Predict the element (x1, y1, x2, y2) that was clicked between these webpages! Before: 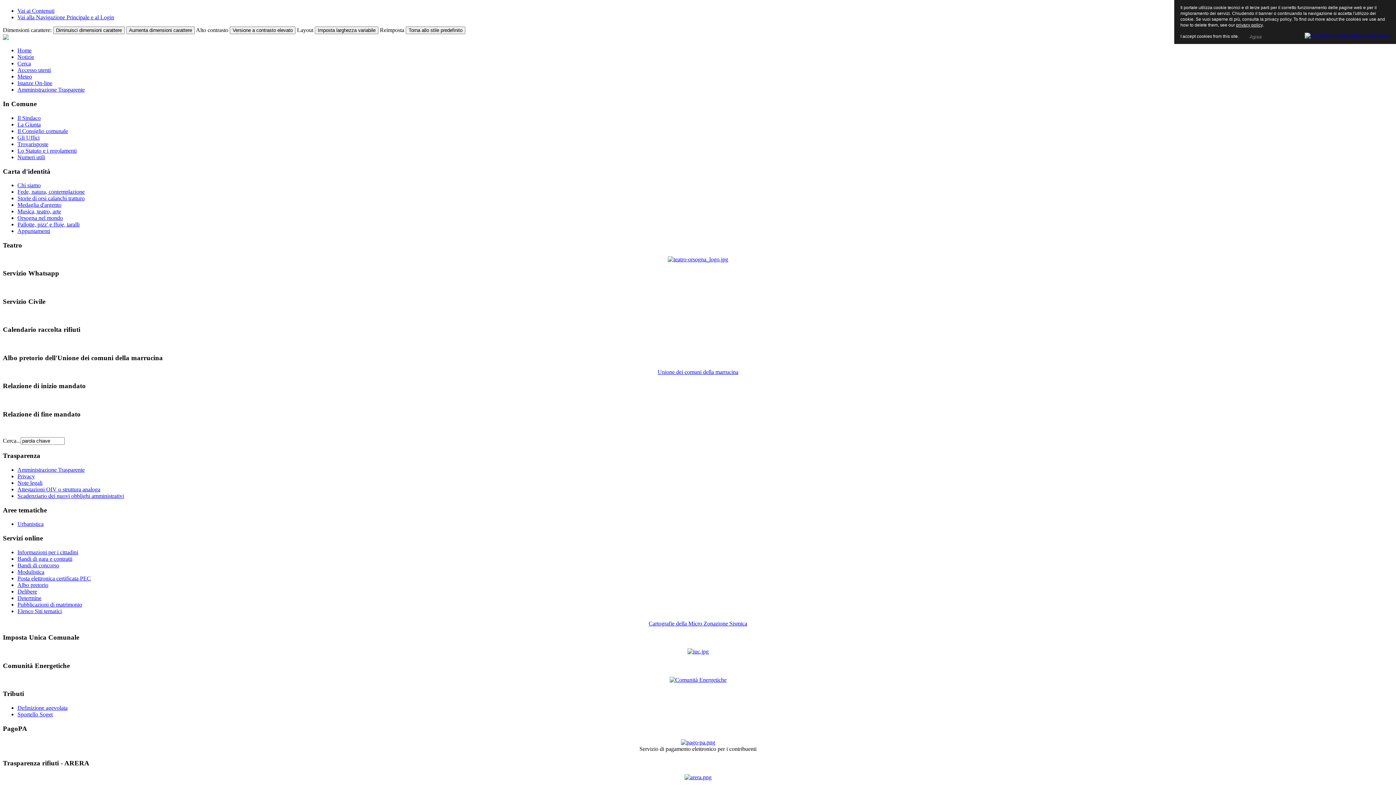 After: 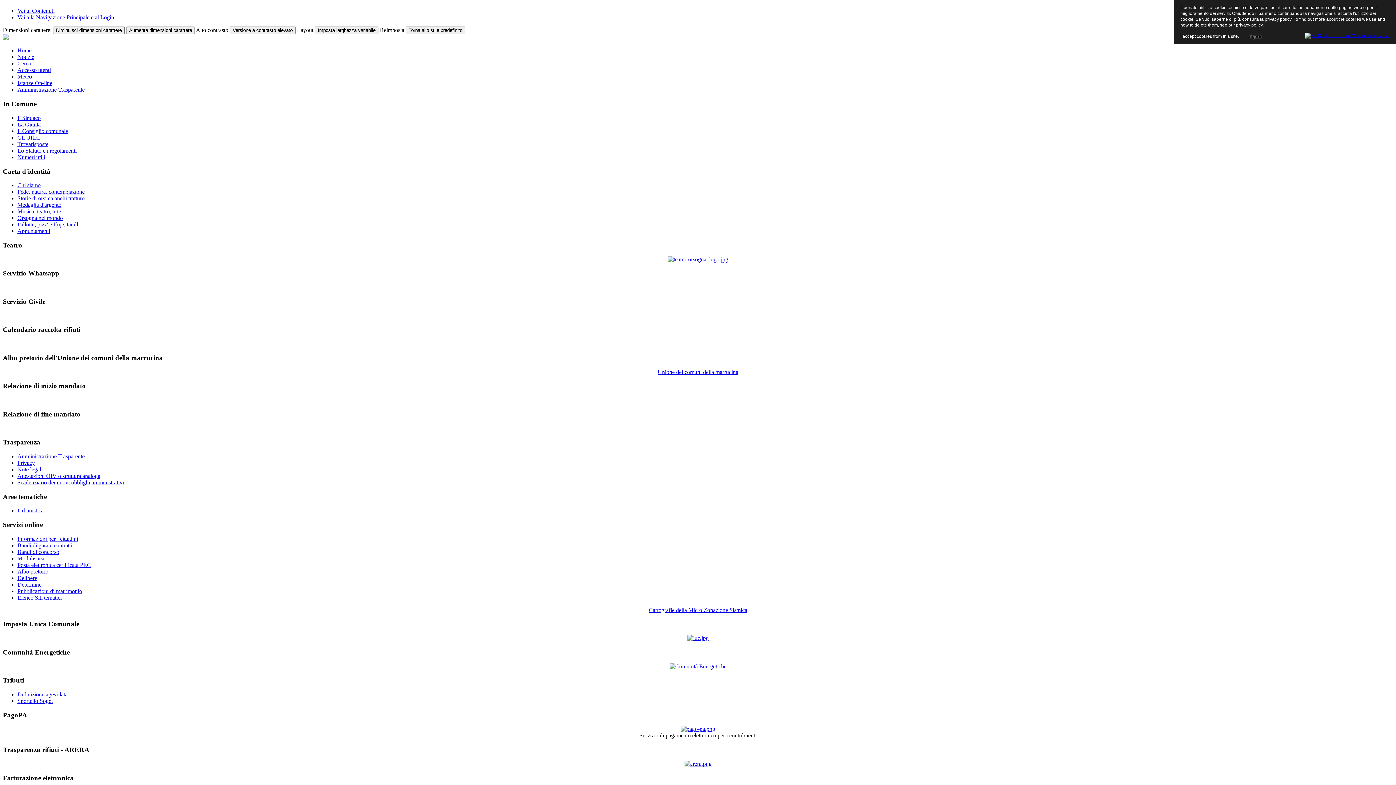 Action: label: Attestazioni OIV o struttura analoga bbox: (17, 486, 100, 492)